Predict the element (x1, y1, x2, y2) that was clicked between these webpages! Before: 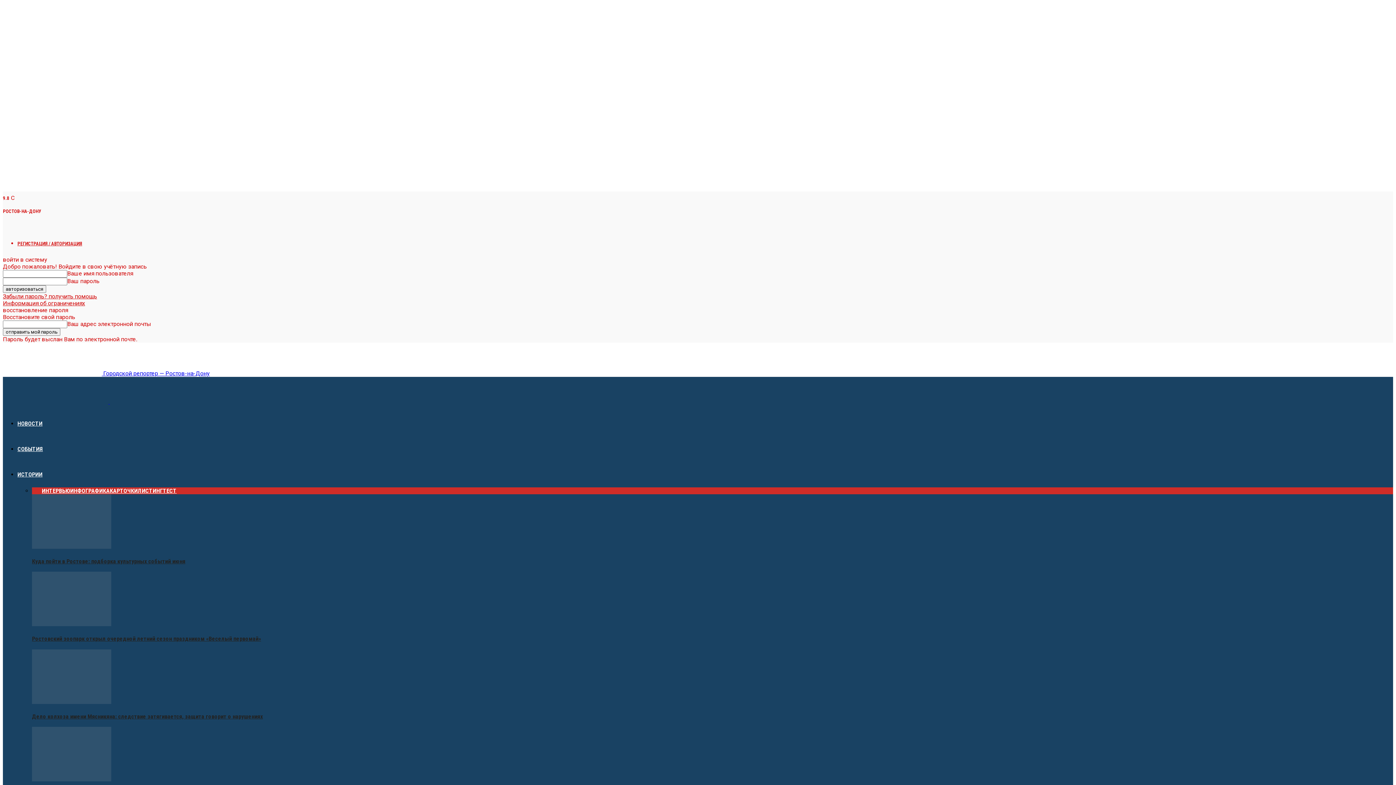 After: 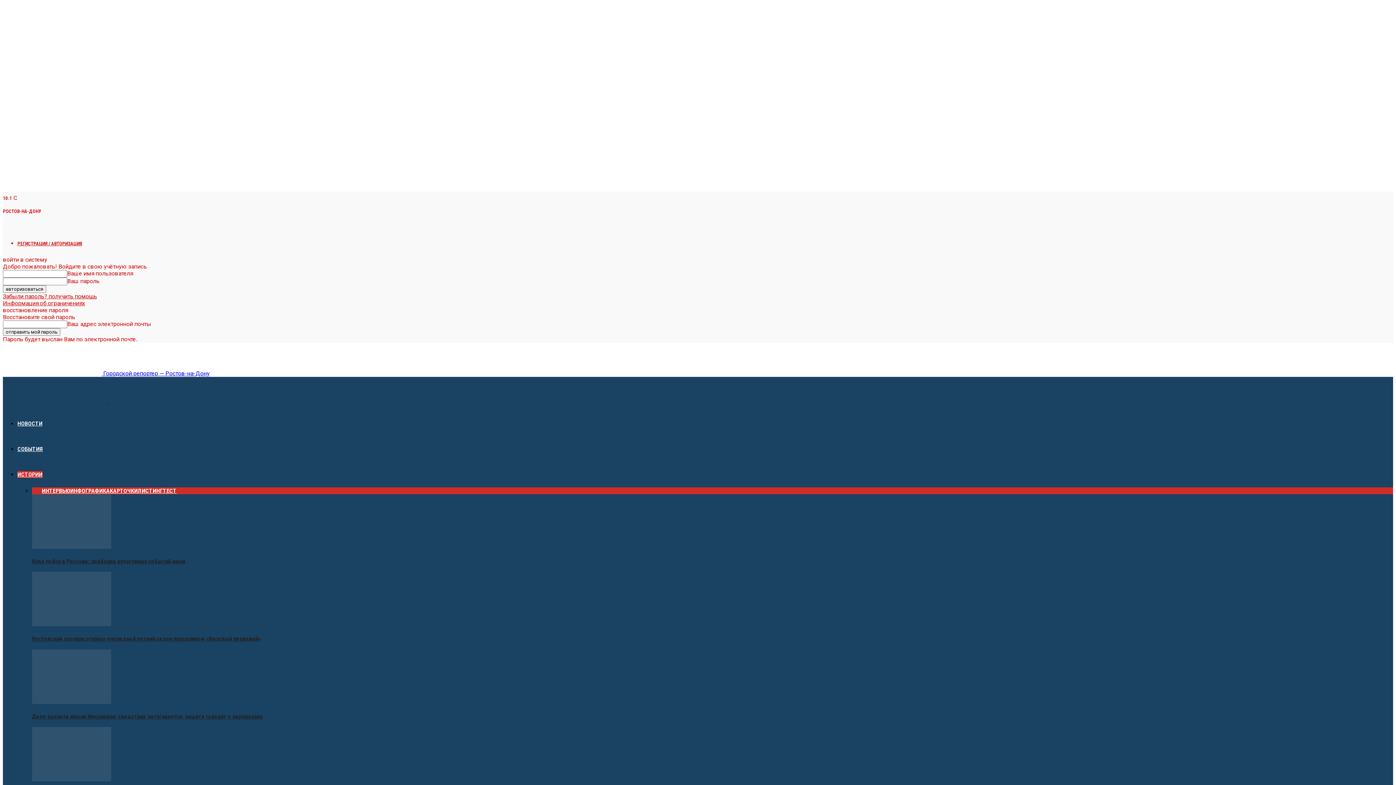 Action: label: КАРТОЧКИ bbox: (109, 487, 137, 494)